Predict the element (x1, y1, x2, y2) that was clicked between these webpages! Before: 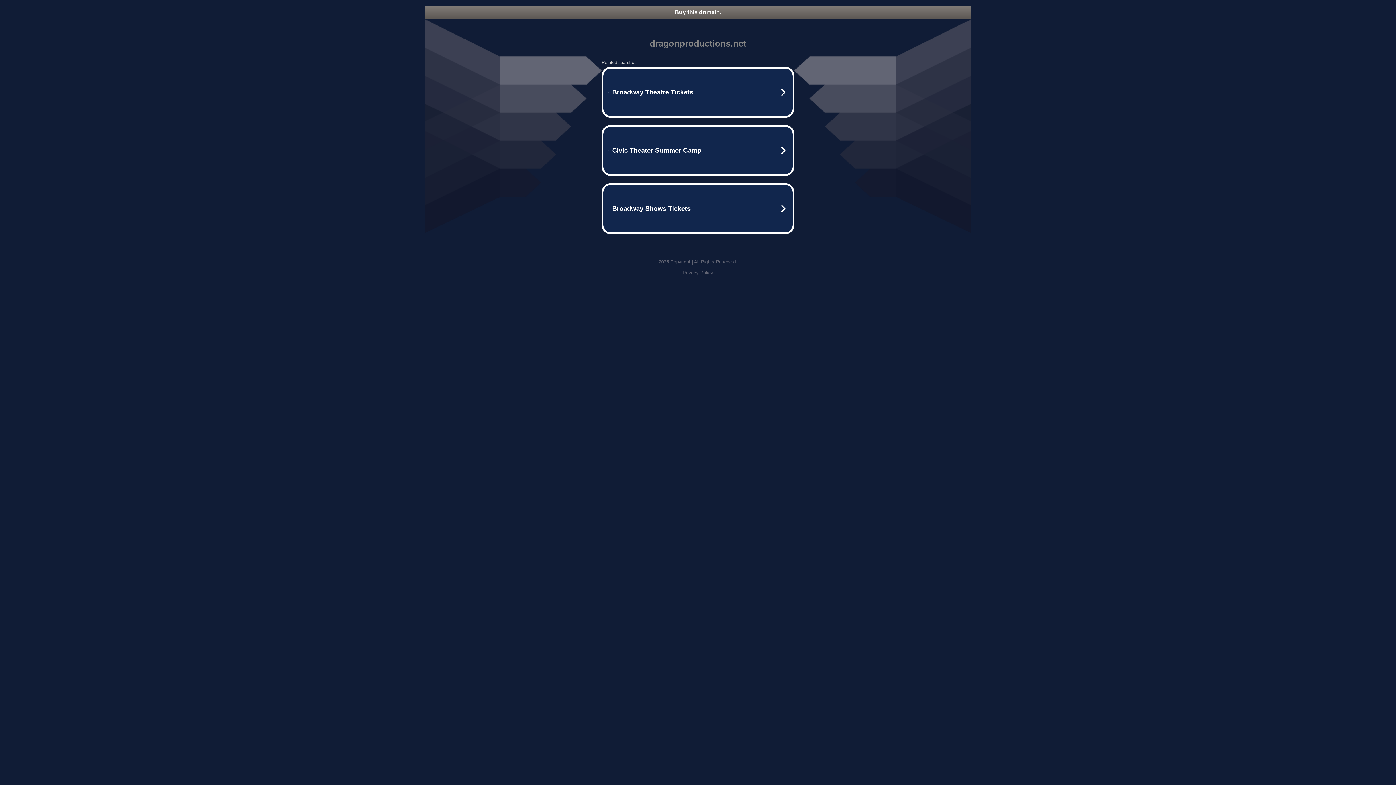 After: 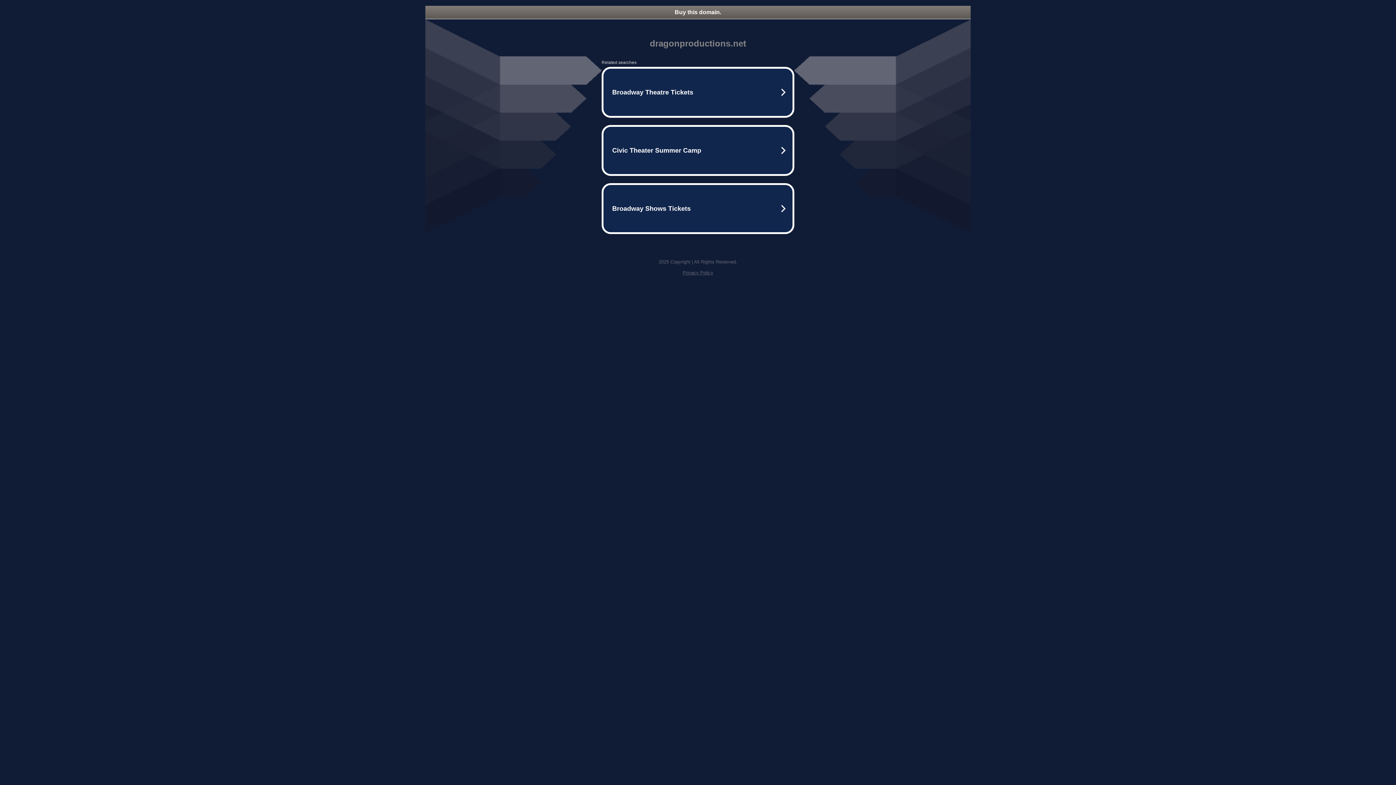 Action: bbox: (682, 270, 713, 275) label: Privacy Policy